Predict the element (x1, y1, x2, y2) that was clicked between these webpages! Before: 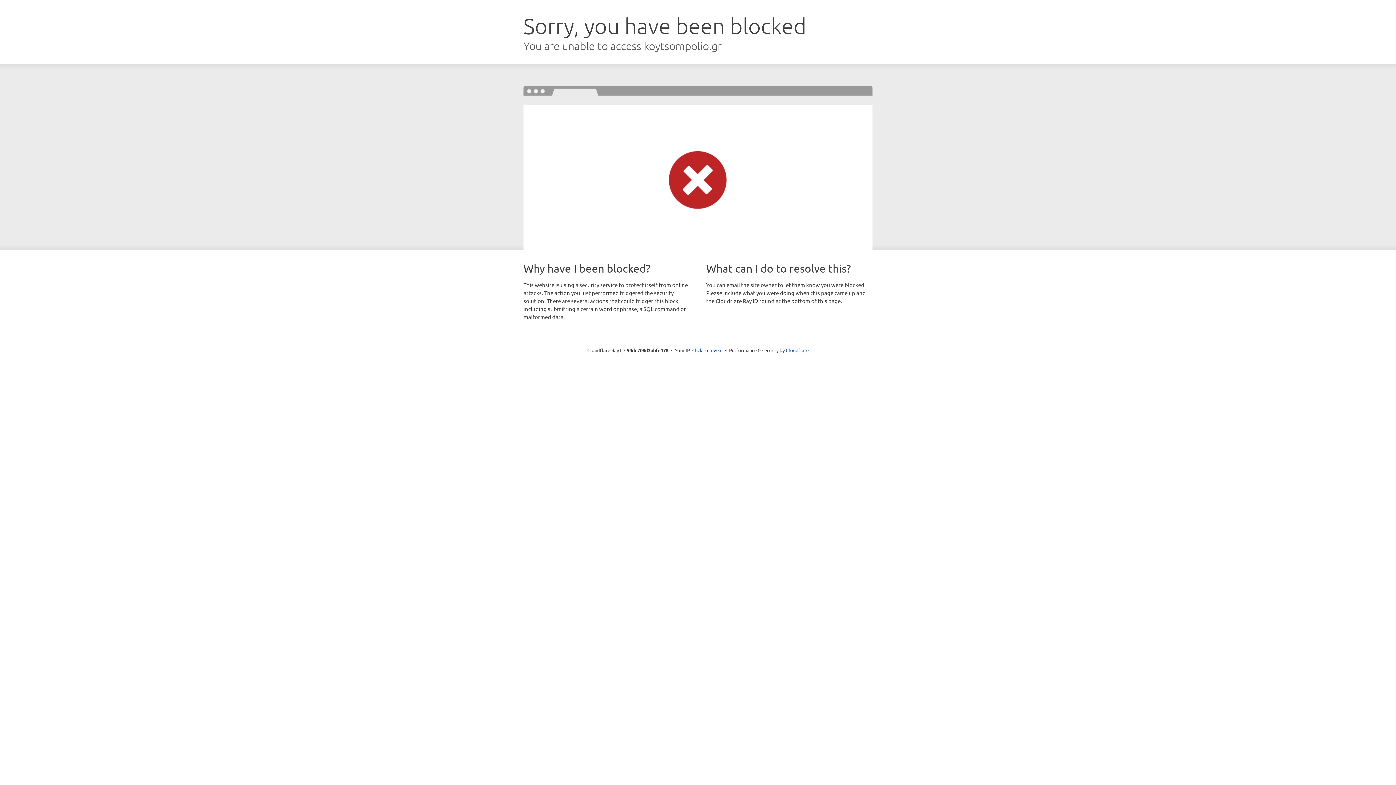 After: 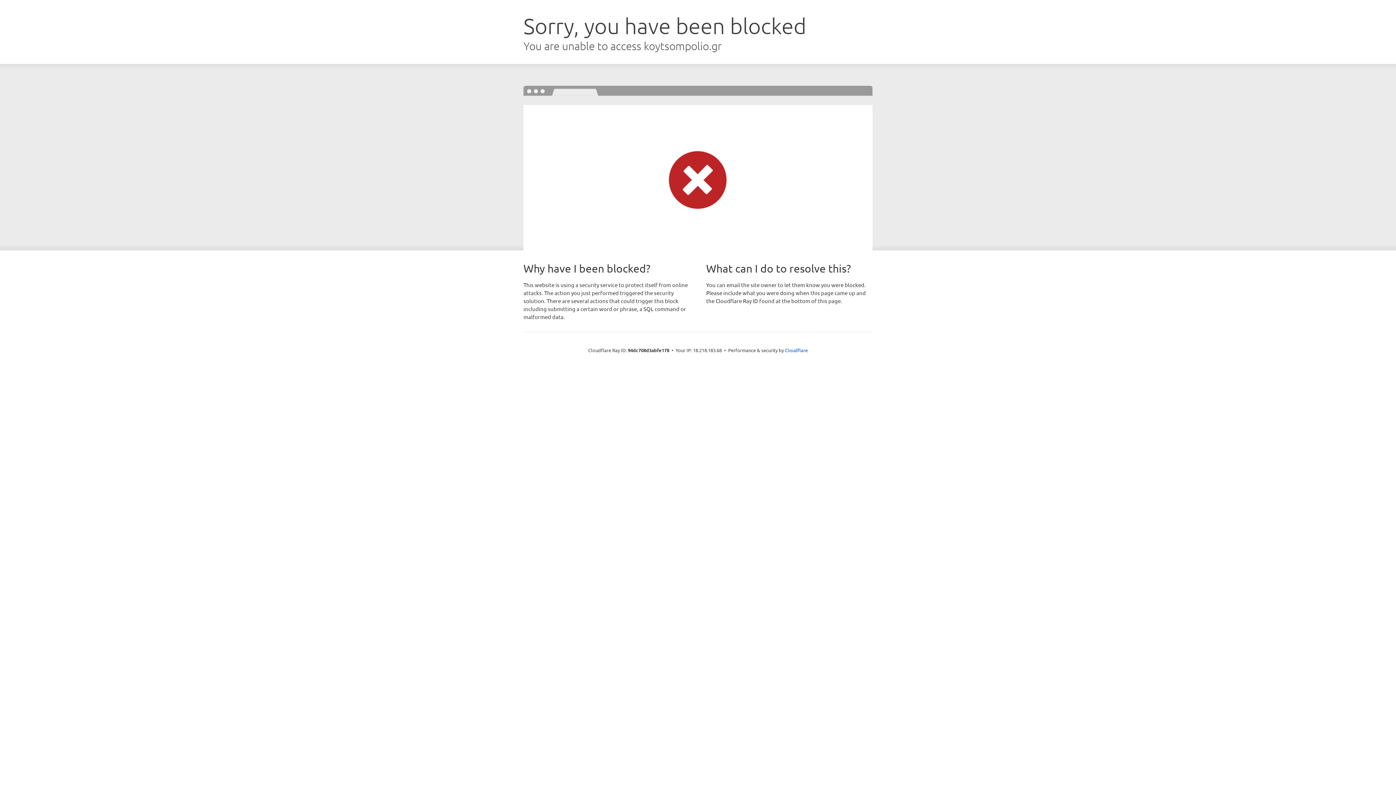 Action: bbox: (692, 346, 722, 353) label: Click to reveal